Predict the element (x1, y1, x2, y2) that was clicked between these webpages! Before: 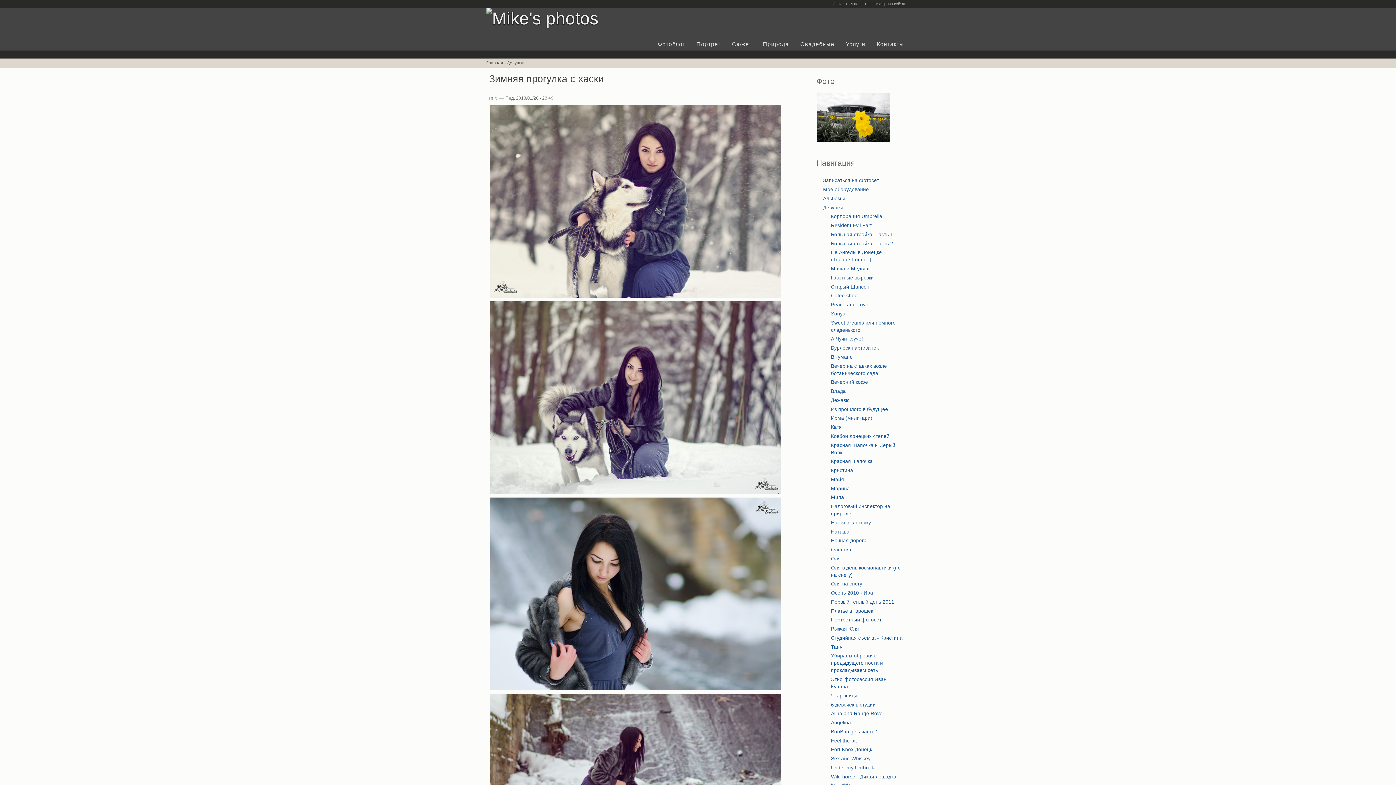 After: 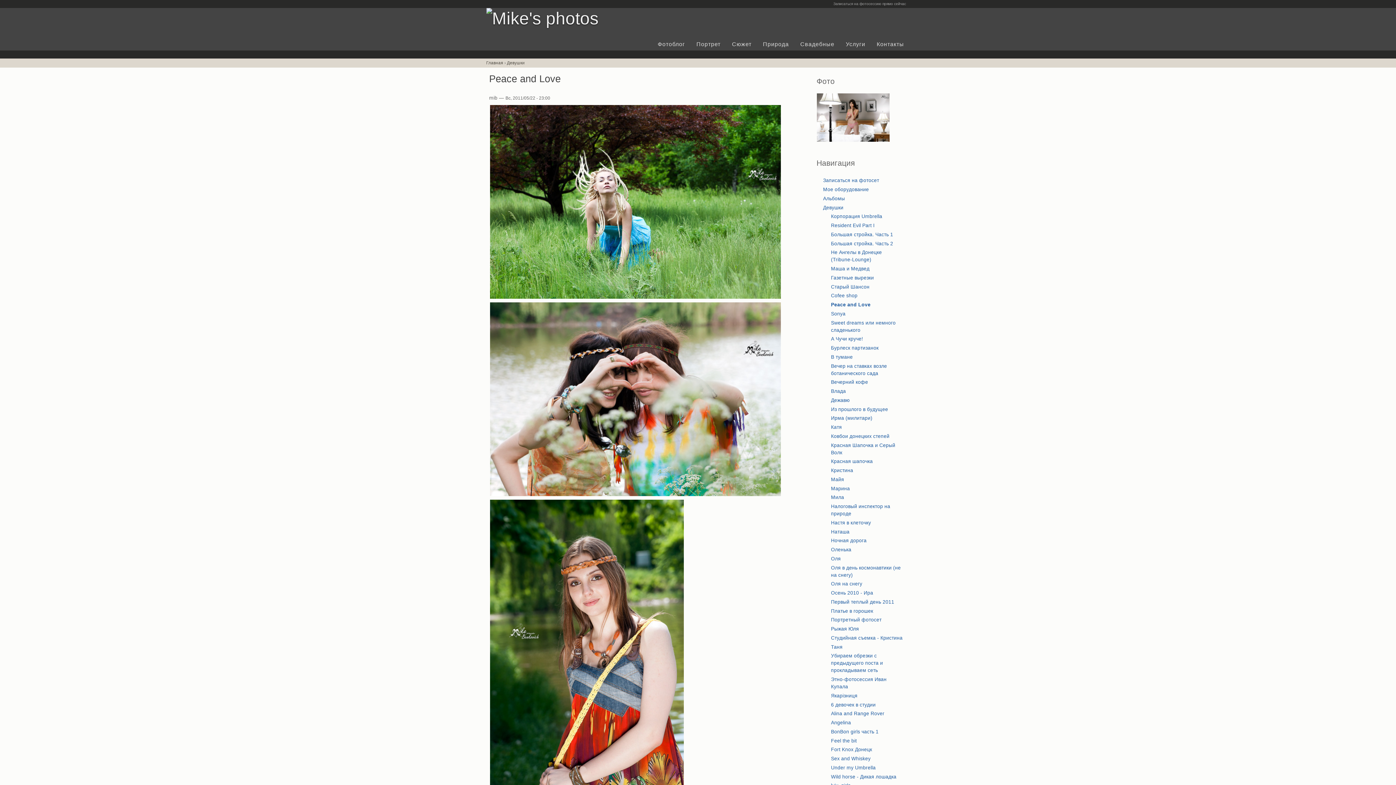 Action: label: Peace and Love bbox: (831, 301, 904, 308)